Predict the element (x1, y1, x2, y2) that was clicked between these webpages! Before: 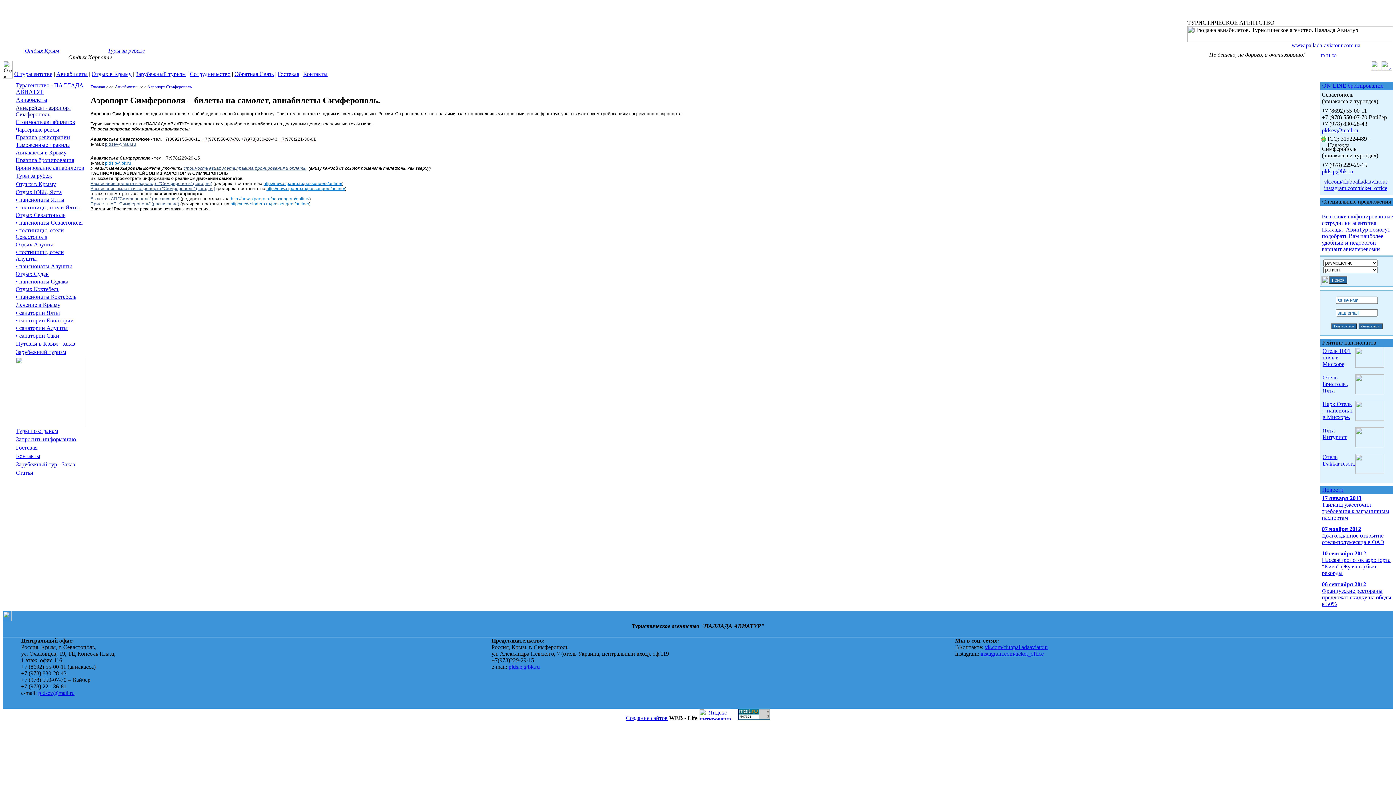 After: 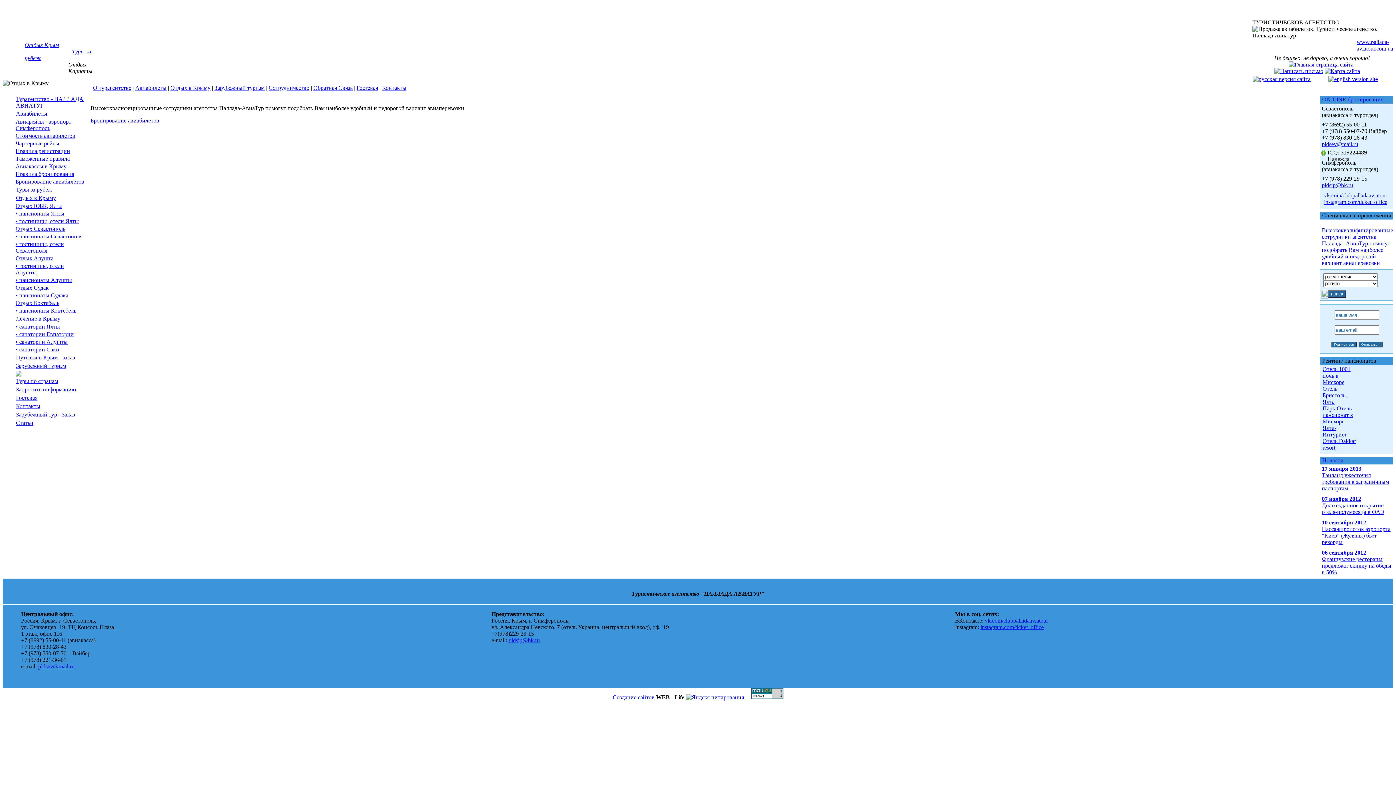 Action: label: Высококвалифицированные сотрудники агентства Паллада- АвиаТур помогут подобрать Вам наиболее удобный и недорогой вариант авиаперевозки bbox: (1322, 213, 1393, 252)